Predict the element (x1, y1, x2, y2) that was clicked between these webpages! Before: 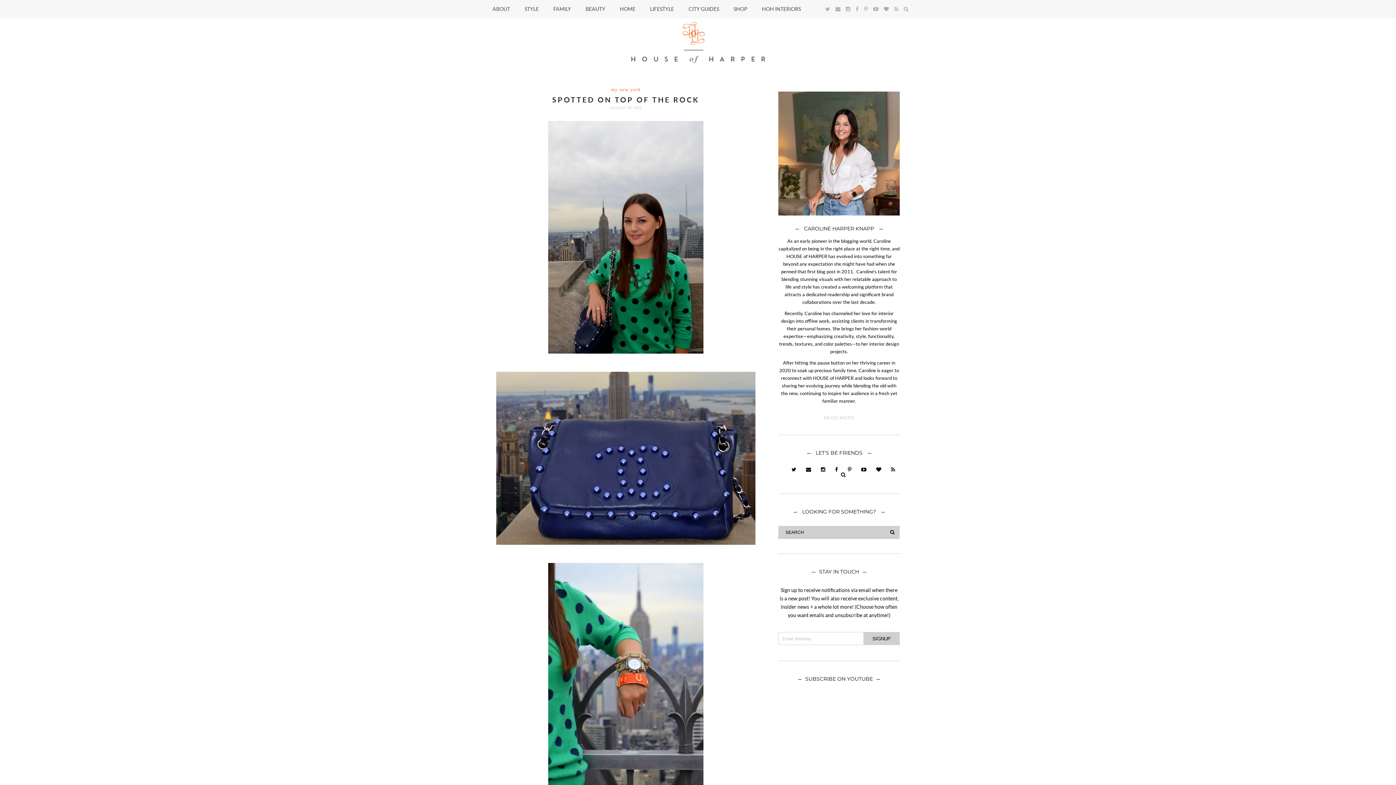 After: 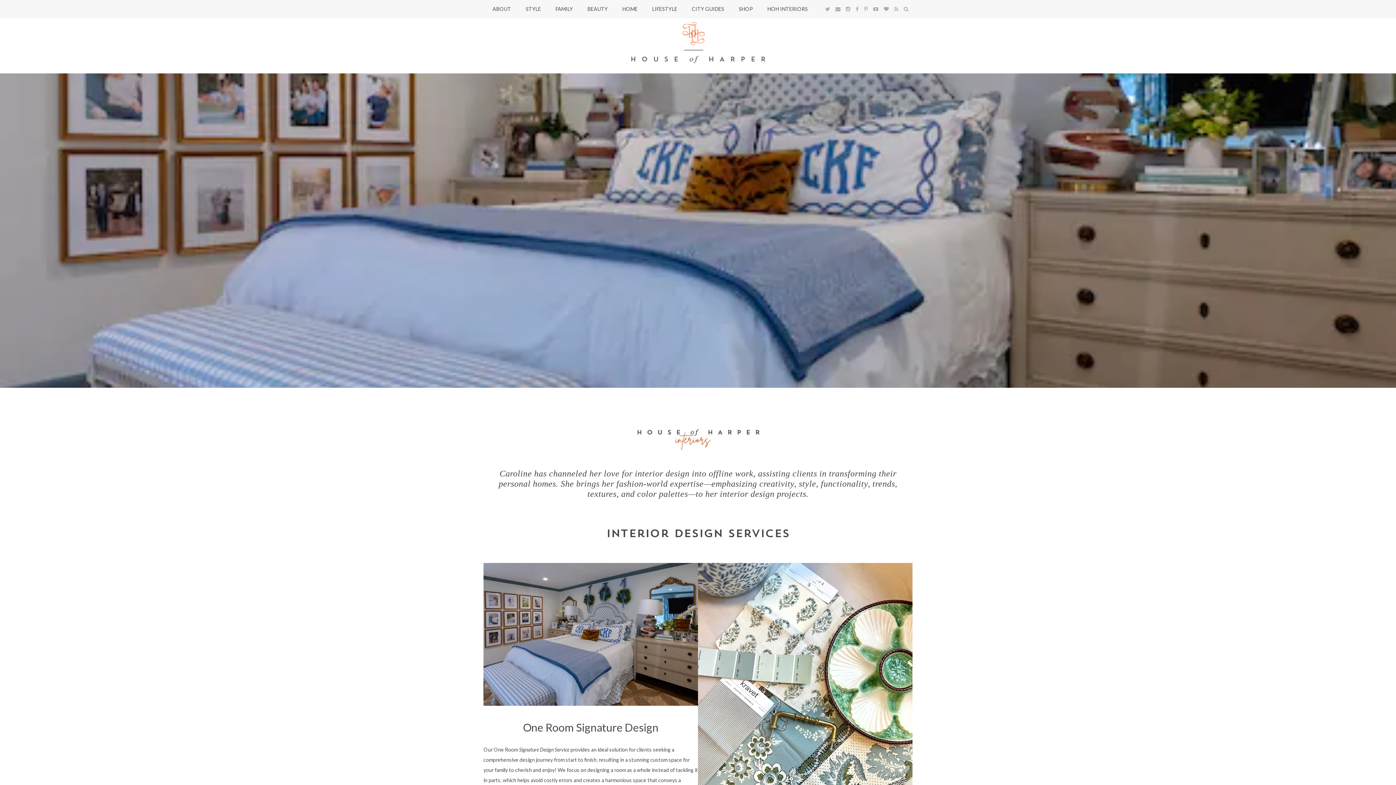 Action: bbox: (754, 0, 808, 18) label: HOH INTERIORS